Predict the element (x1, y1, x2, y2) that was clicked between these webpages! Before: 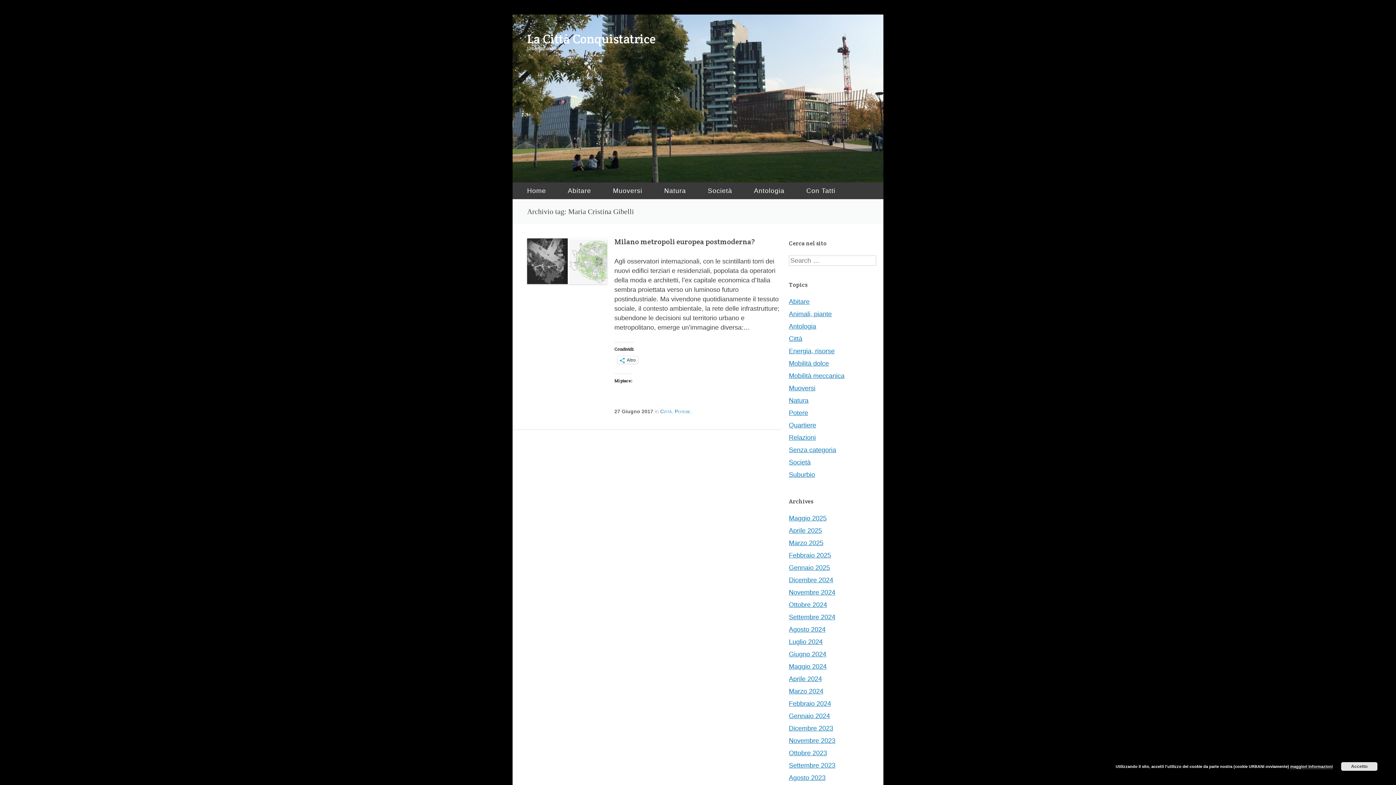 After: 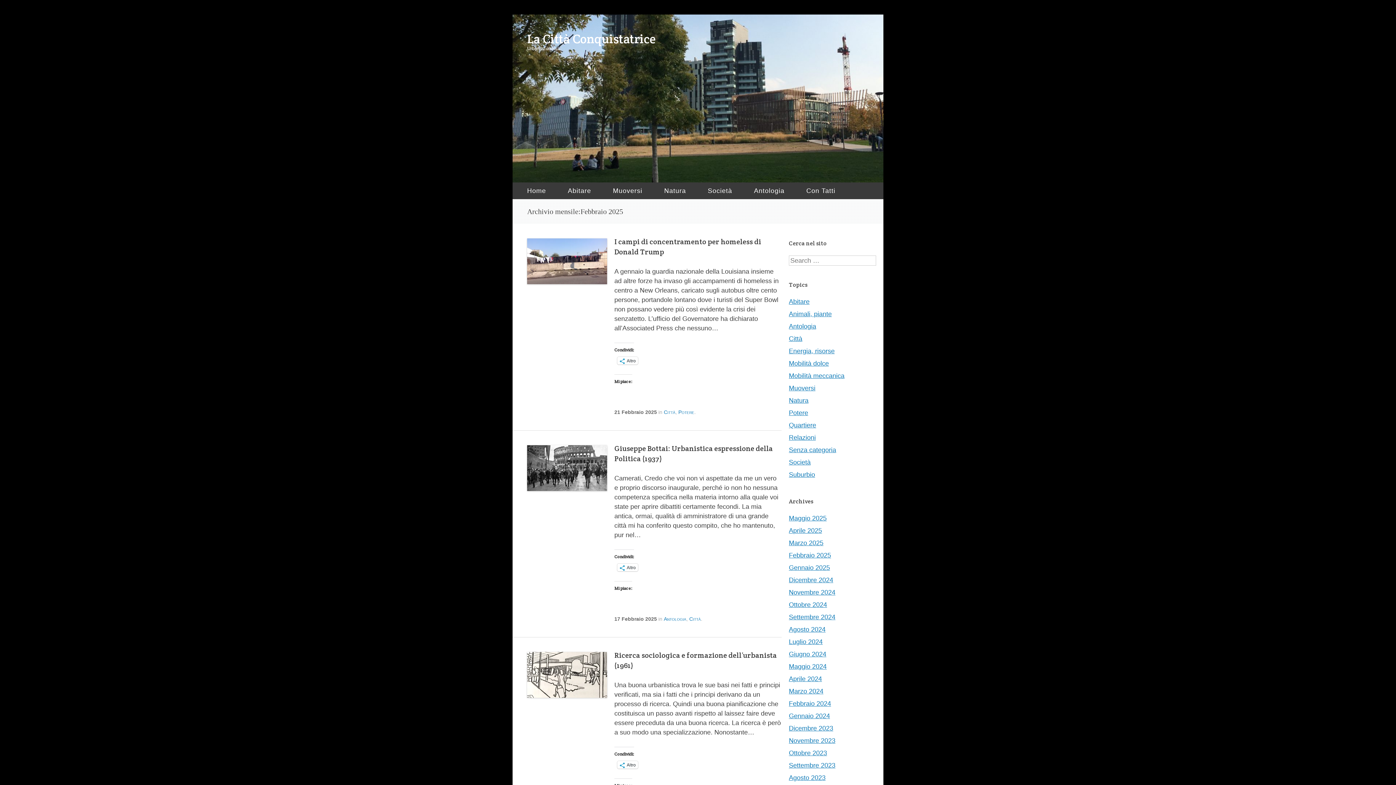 Action: bbox: (789, 552, 831, 559) label: Febbraio 2025